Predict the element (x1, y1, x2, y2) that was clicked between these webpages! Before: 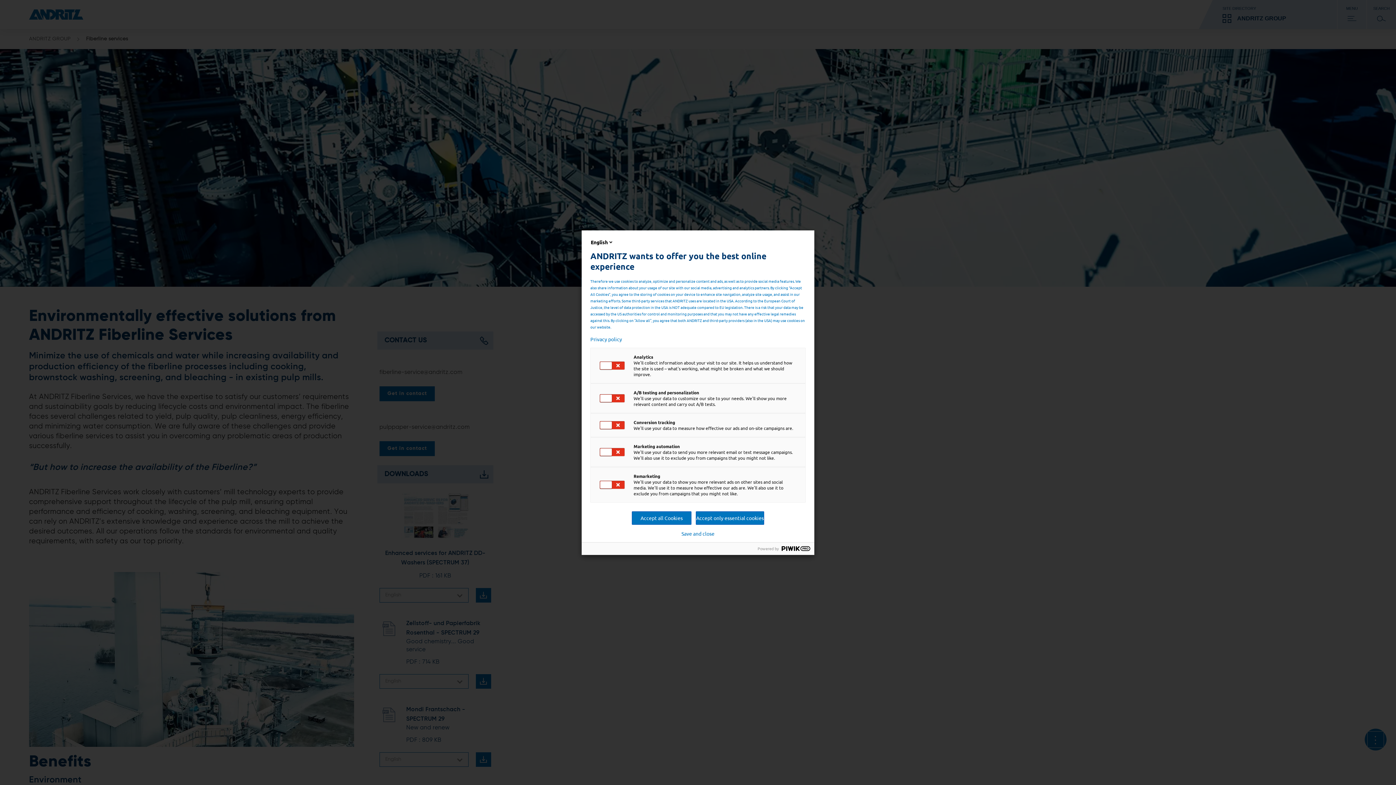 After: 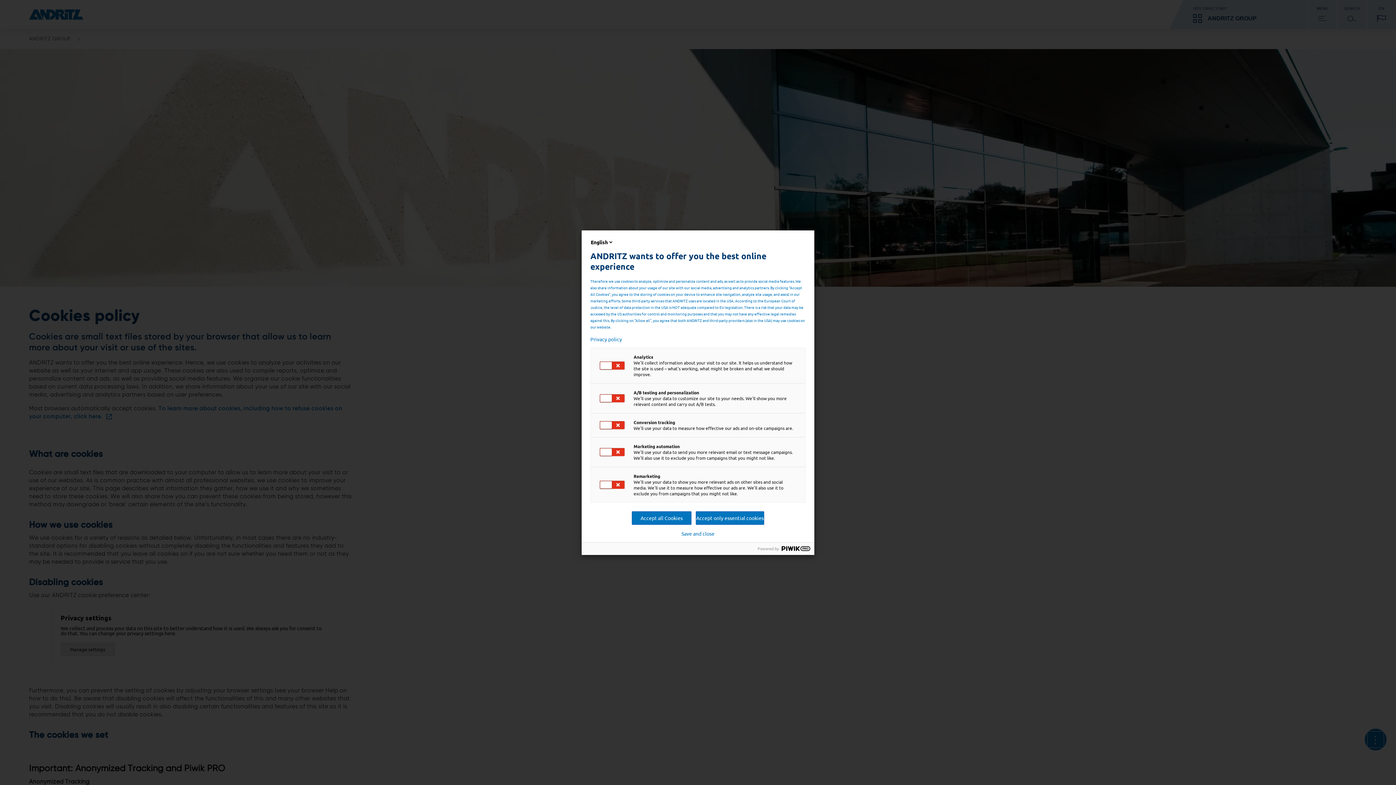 Action: label: Privacy policy bbox: (590, 336, 805, 342)